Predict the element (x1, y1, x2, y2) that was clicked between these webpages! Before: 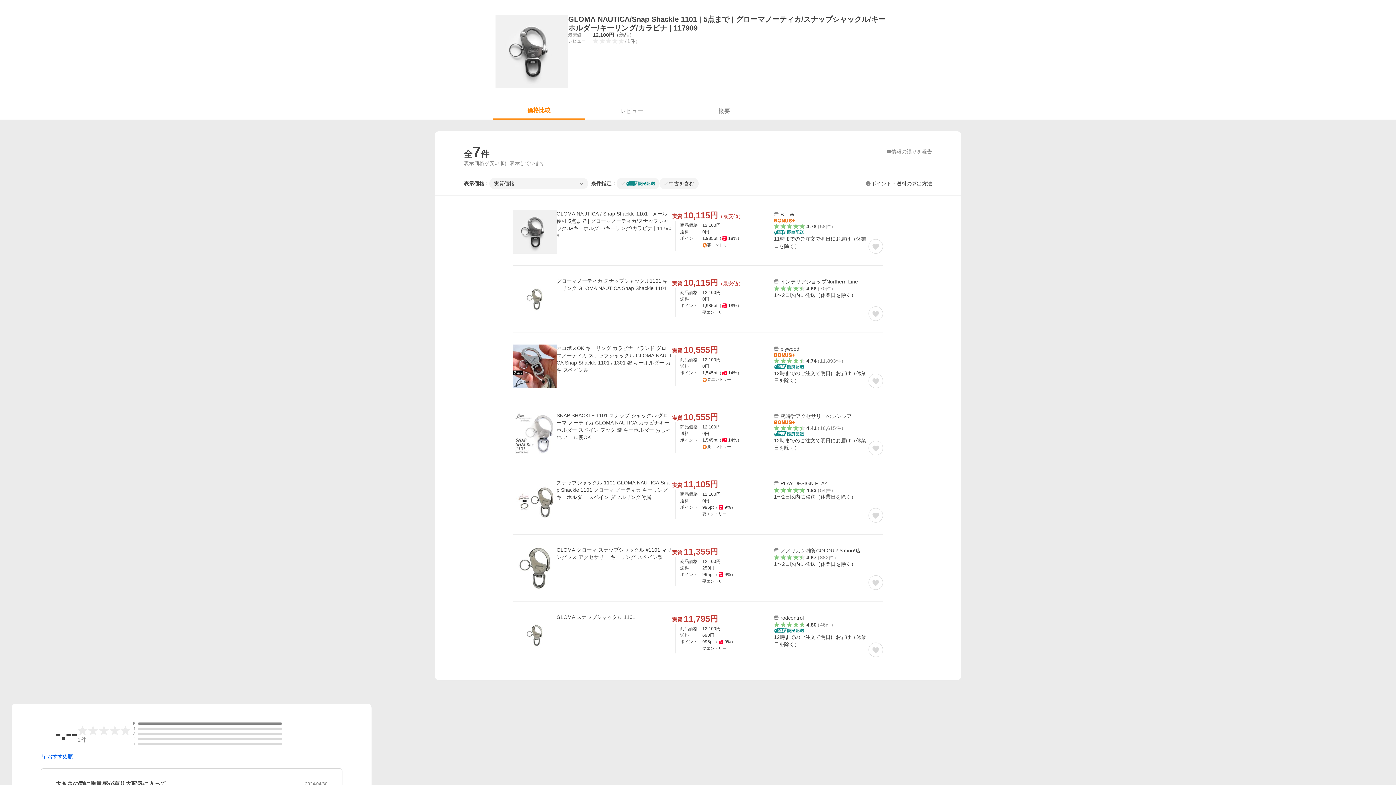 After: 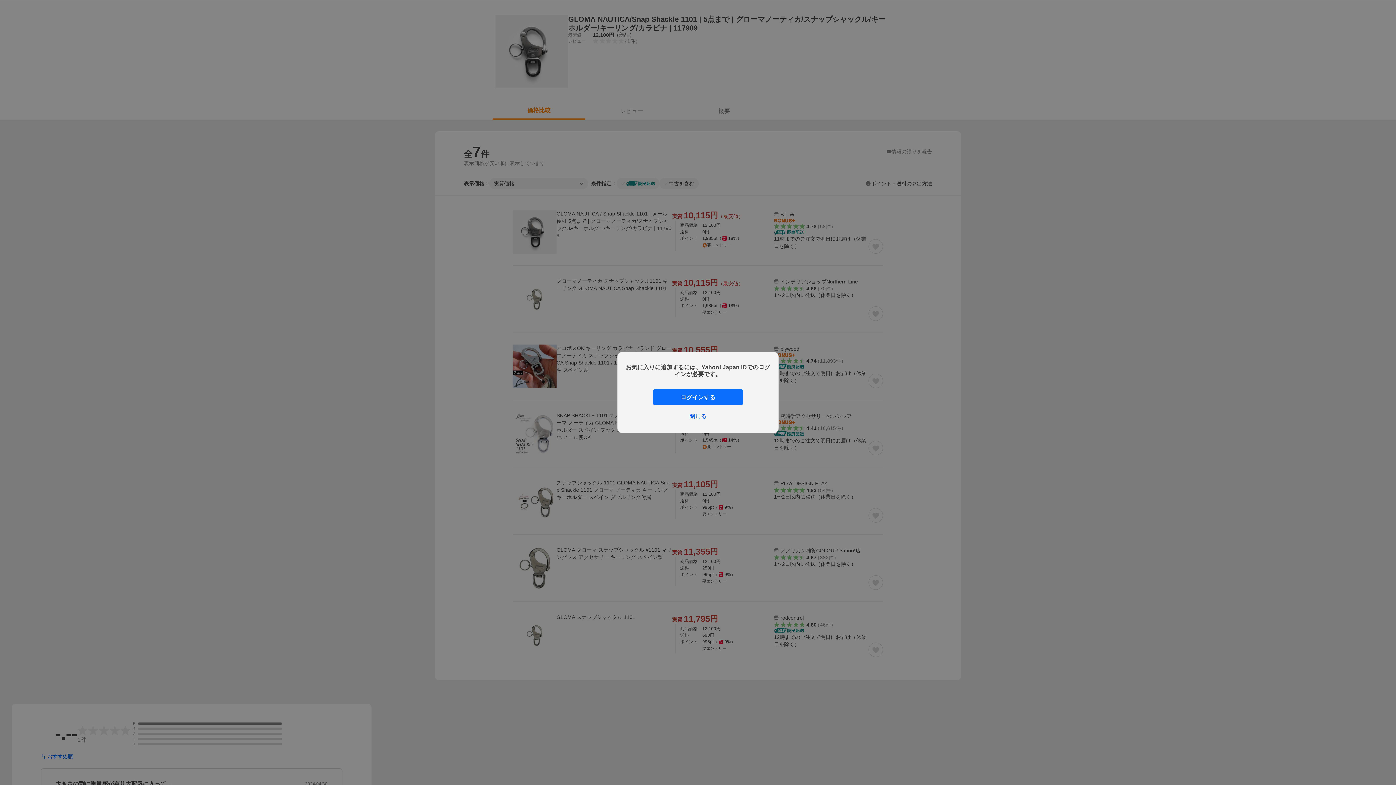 Action: label: お気に入りに追加 bbox: (868, 642, 883, 657)